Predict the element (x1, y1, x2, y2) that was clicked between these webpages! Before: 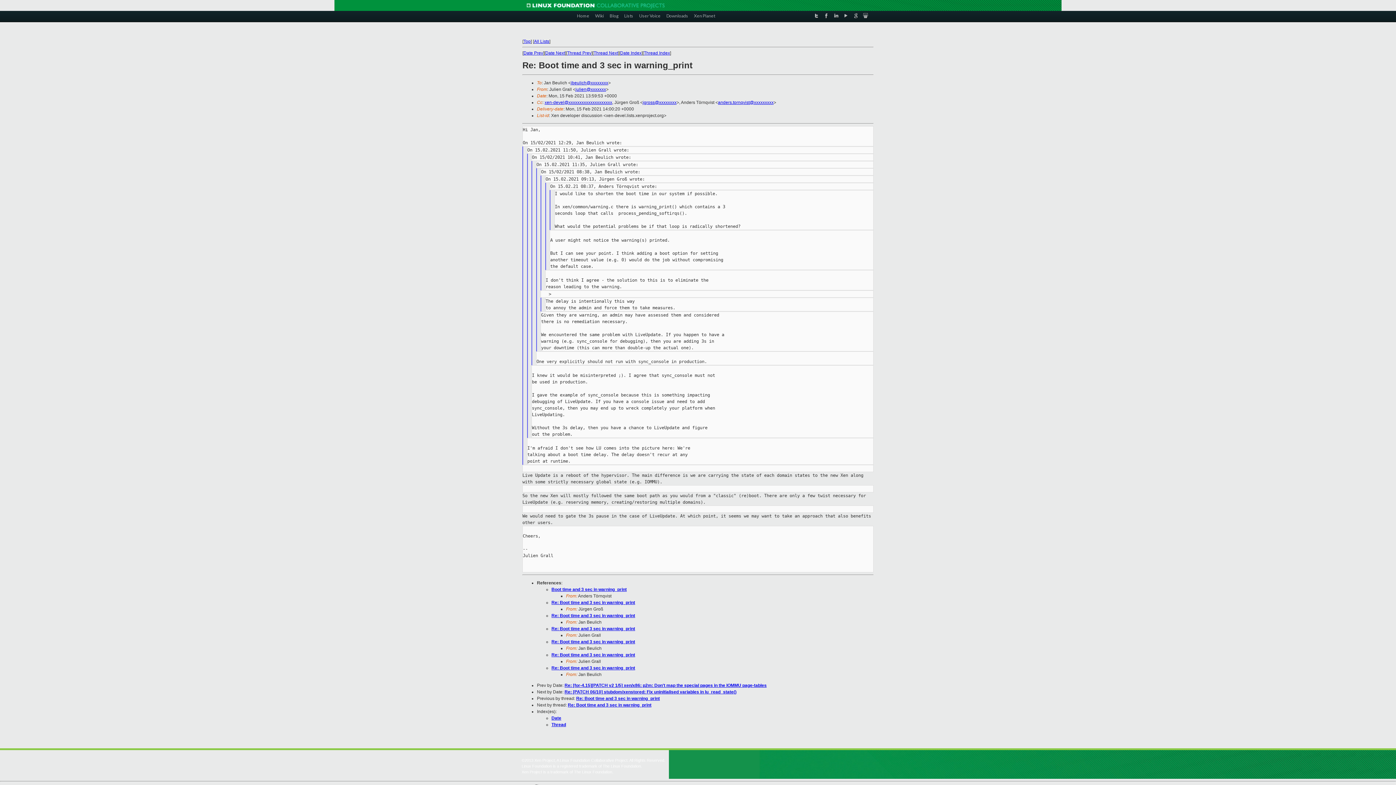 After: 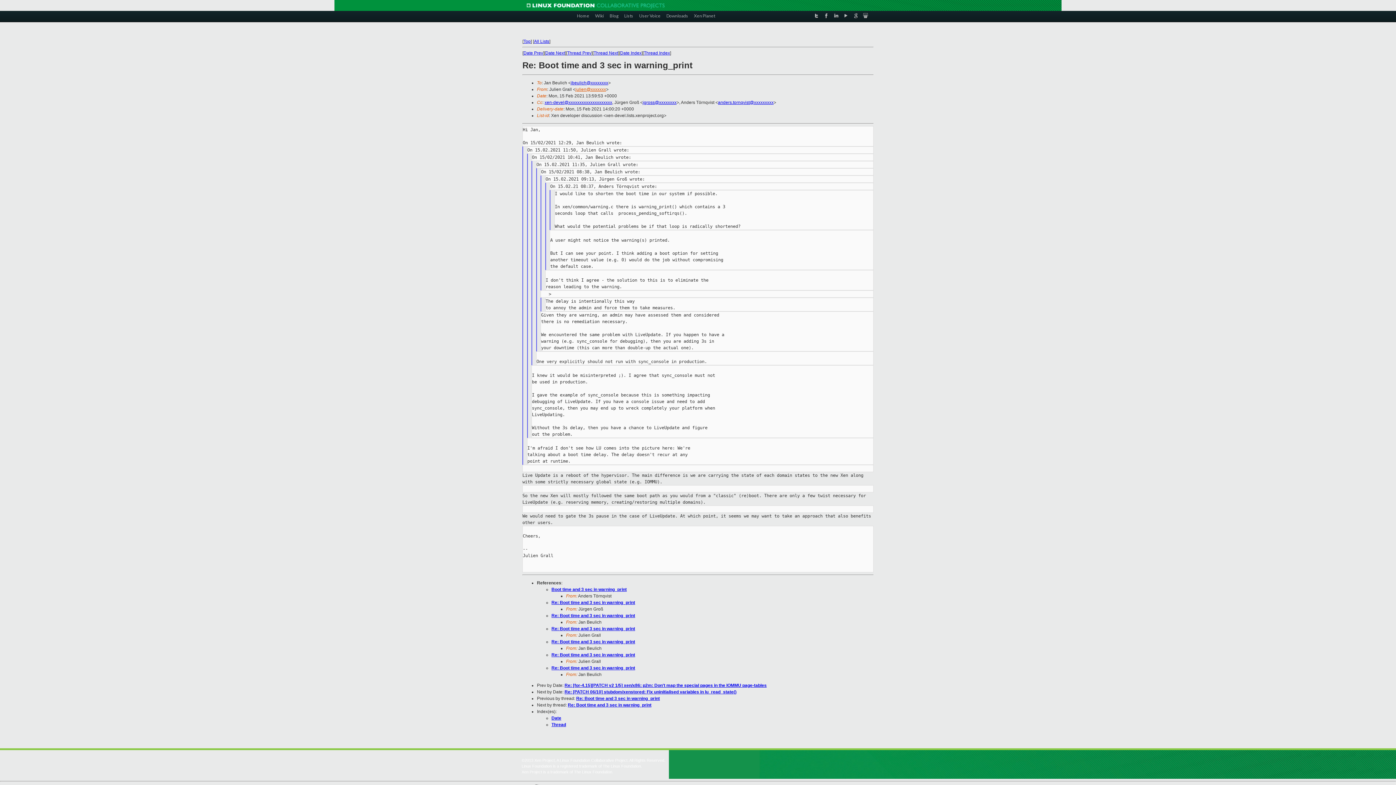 Action: bbox: (575, 86, 606, 92) label: julien@xxxxxxx